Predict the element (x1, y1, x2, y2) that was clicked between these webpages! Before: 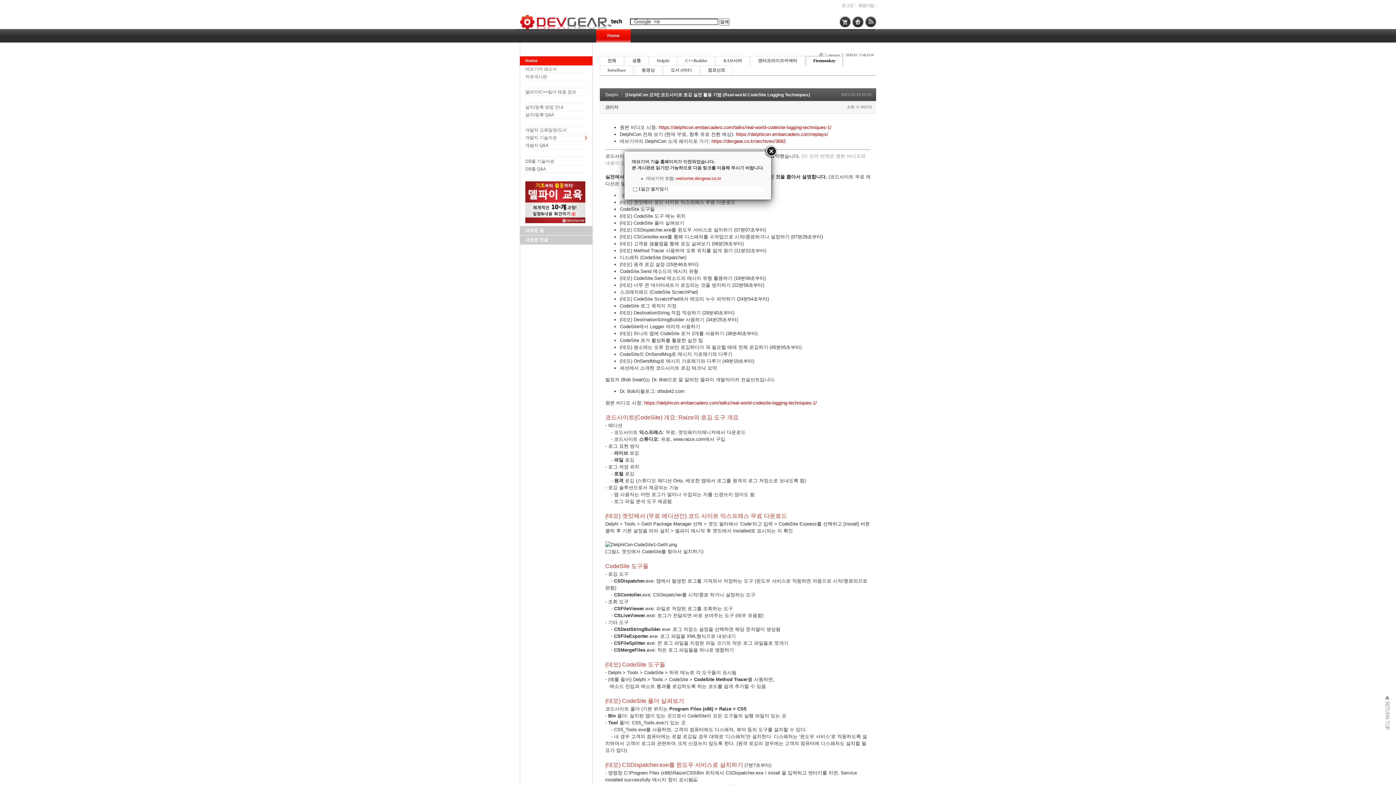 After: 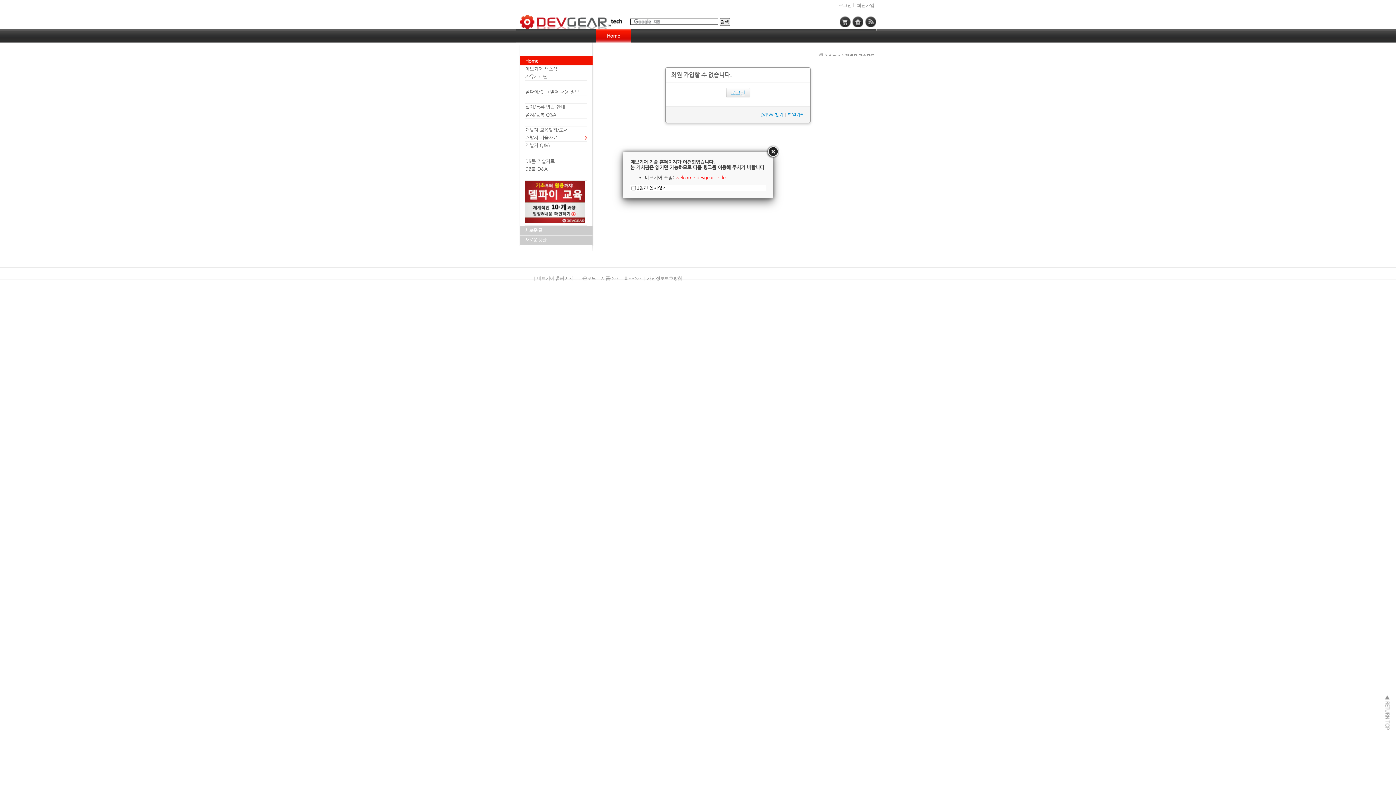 Action: bbox: (856, 3, 876, 7) label: 회원가입